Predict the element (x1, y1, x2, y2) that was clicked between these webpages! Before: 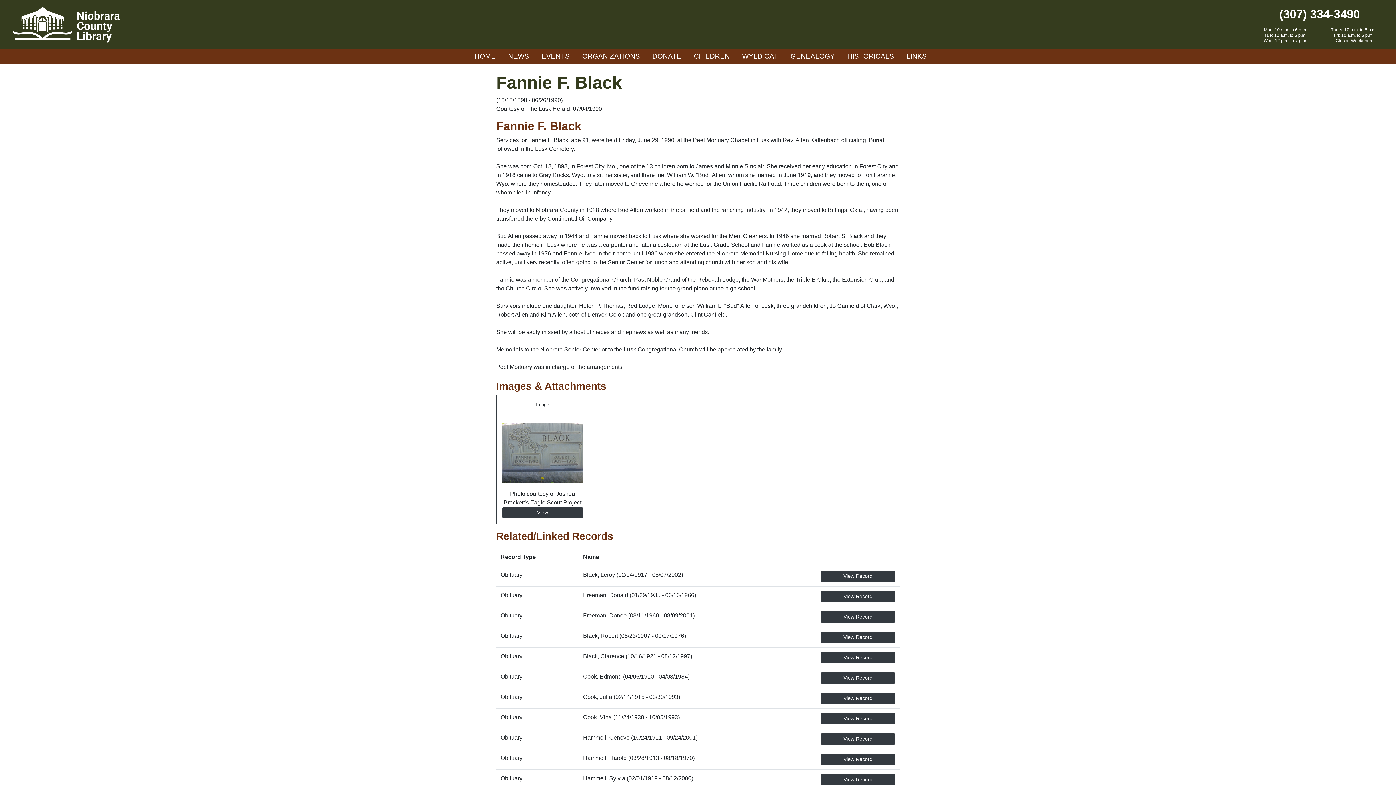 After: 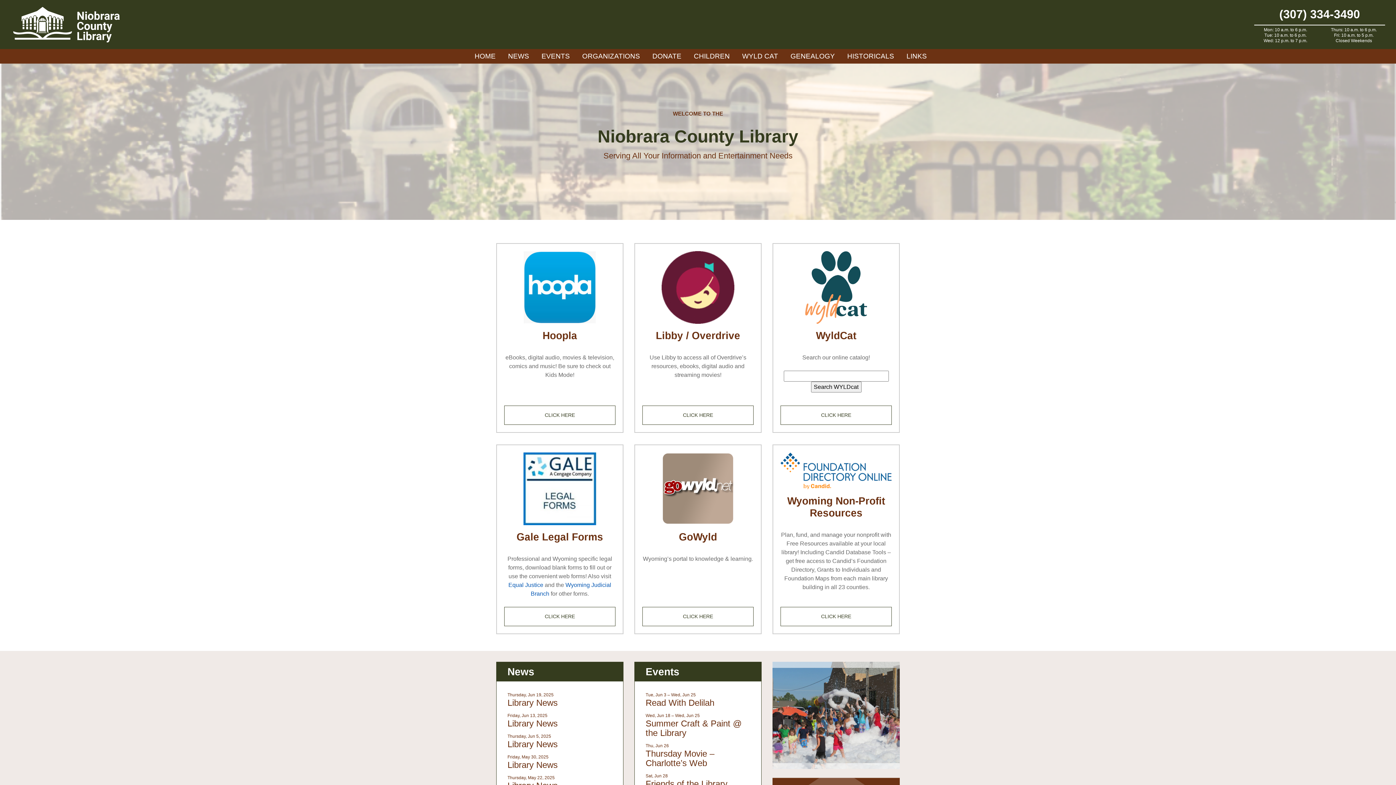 Action: bbox: (469, 49, 501, 63) label: HOME